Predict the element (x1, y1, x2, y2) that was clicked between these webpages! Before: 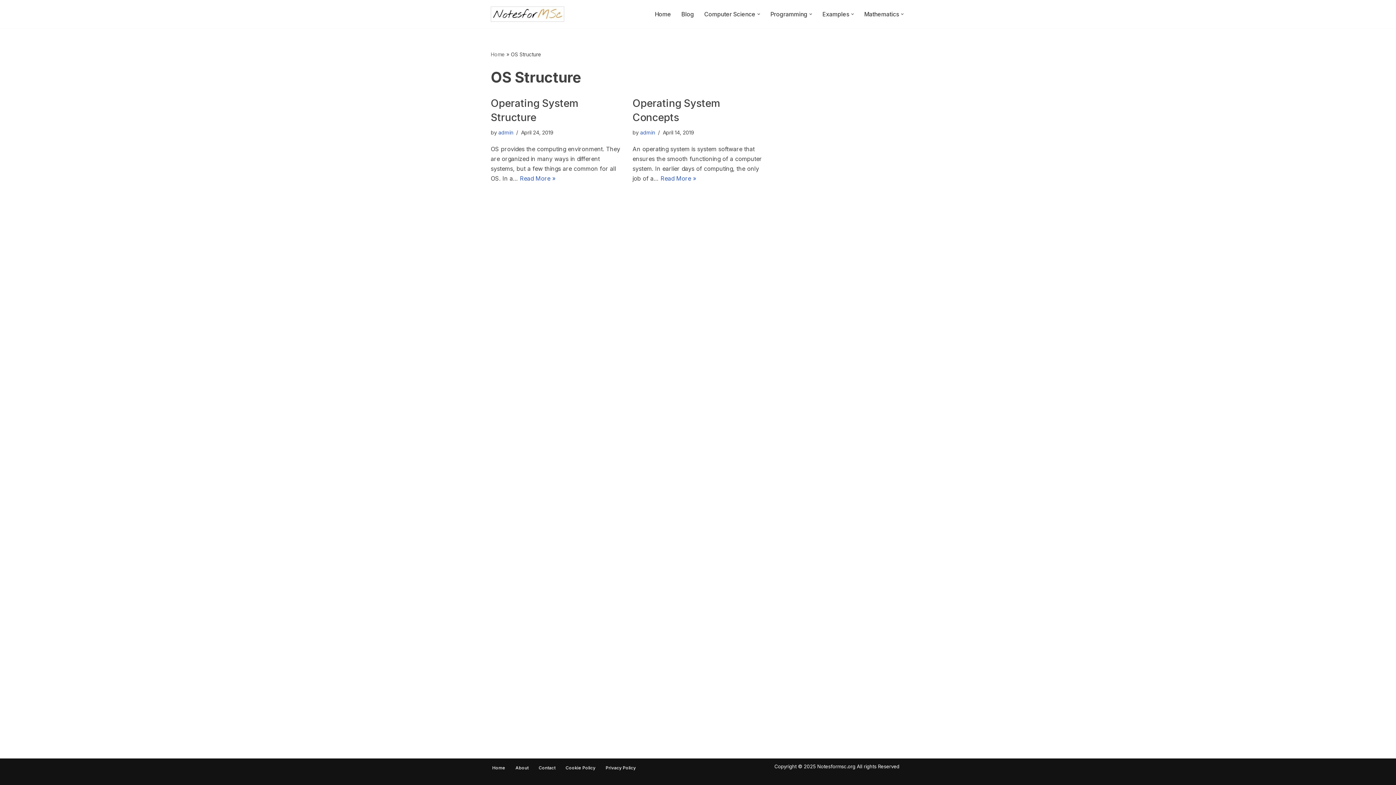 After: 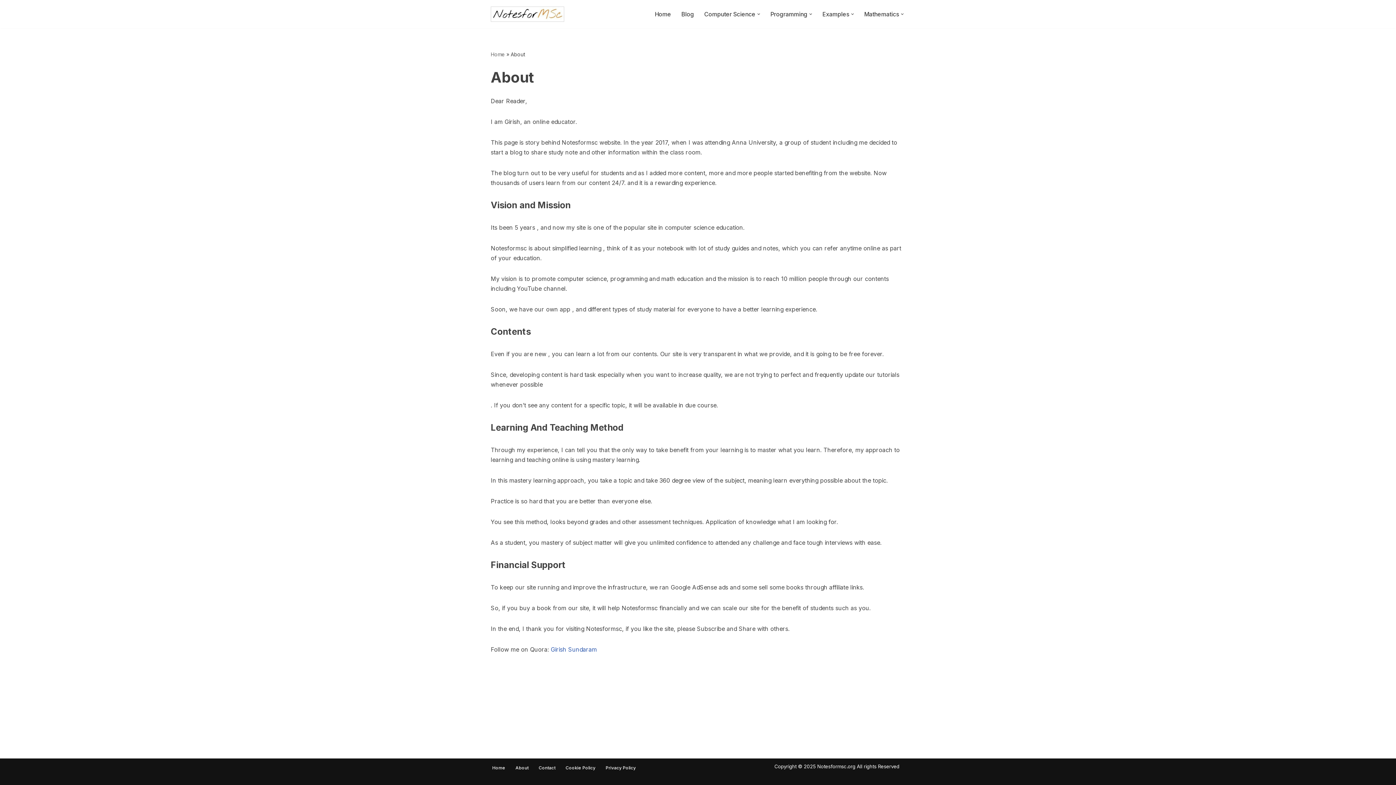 Action: label: About bbox: (515, 763, 528, 772)